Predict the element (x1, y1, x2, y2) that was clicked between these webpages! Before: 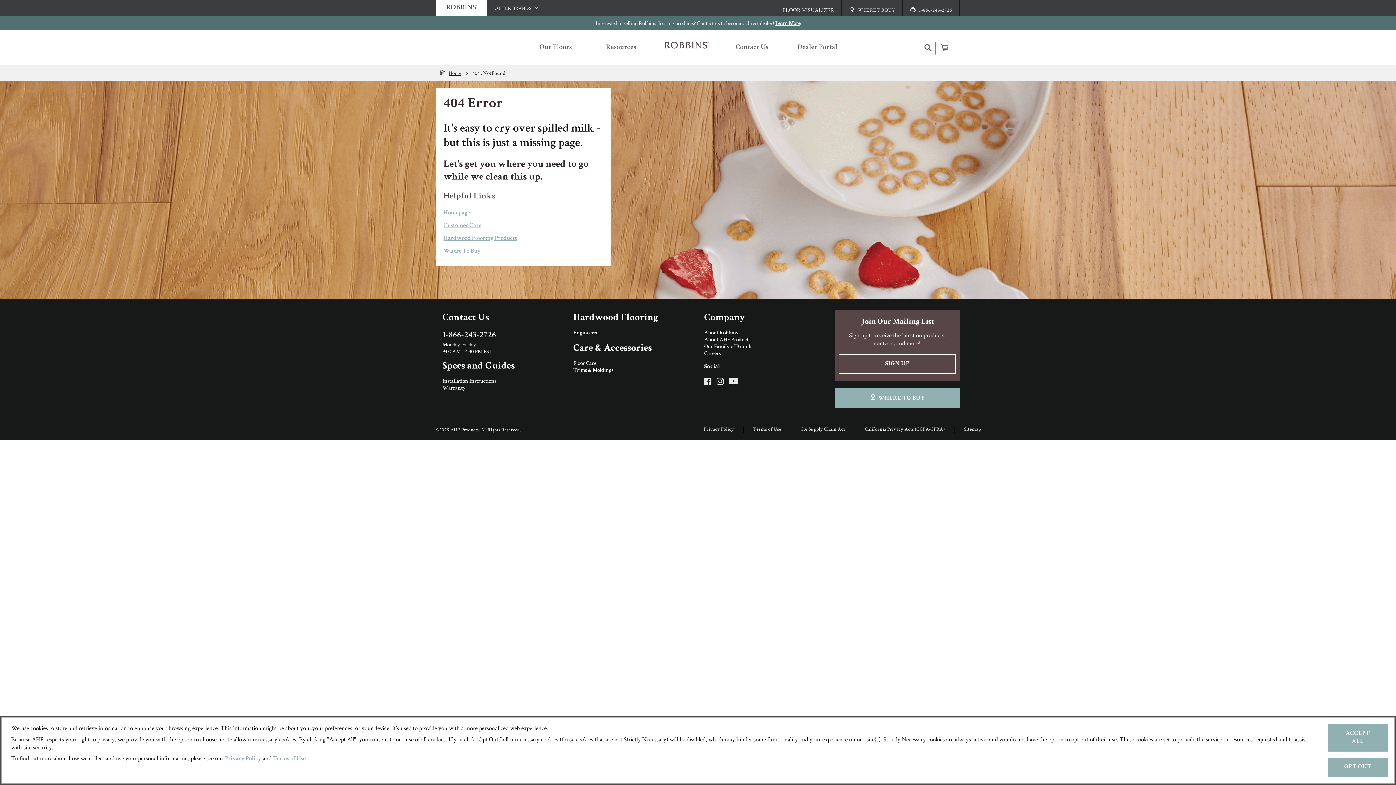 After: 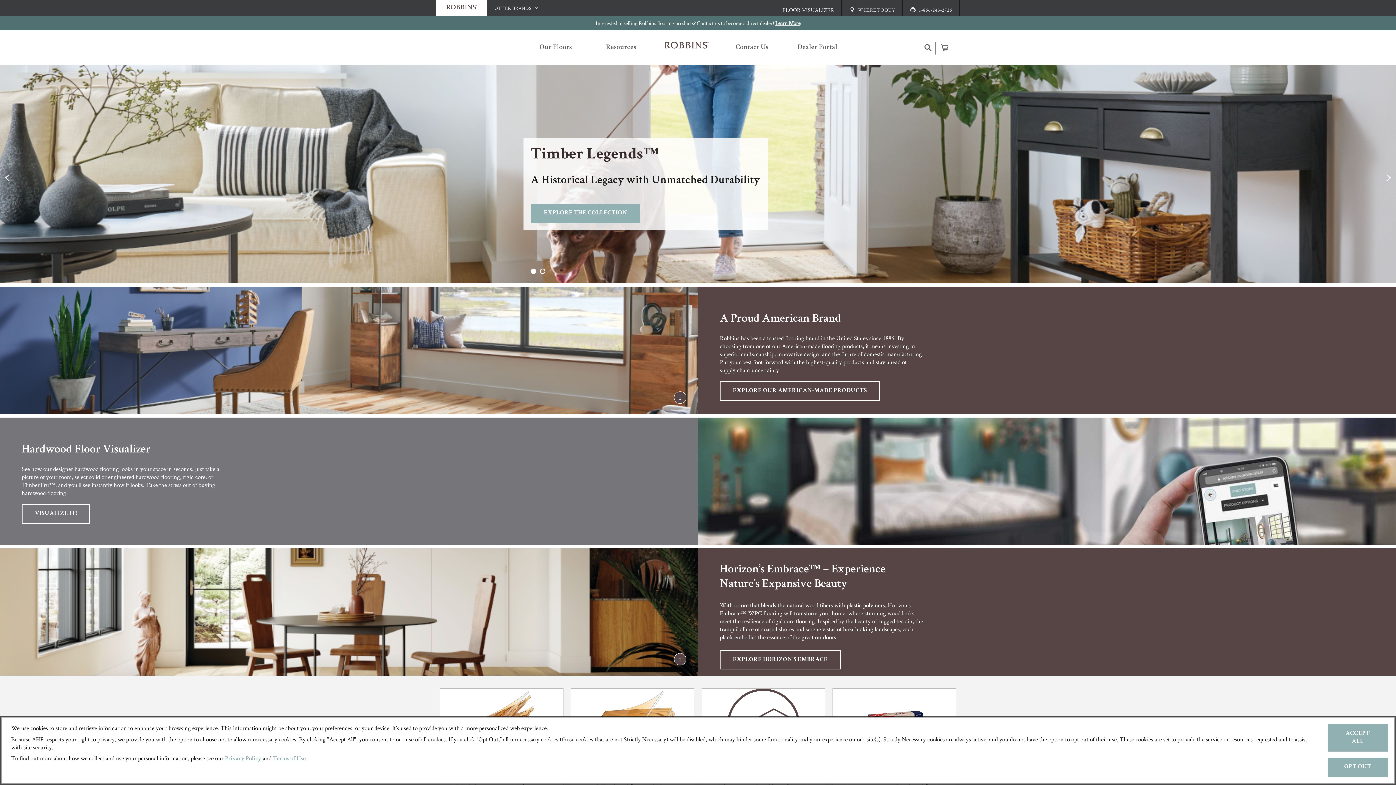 Action: bbox: (436, 0, 487, 16)